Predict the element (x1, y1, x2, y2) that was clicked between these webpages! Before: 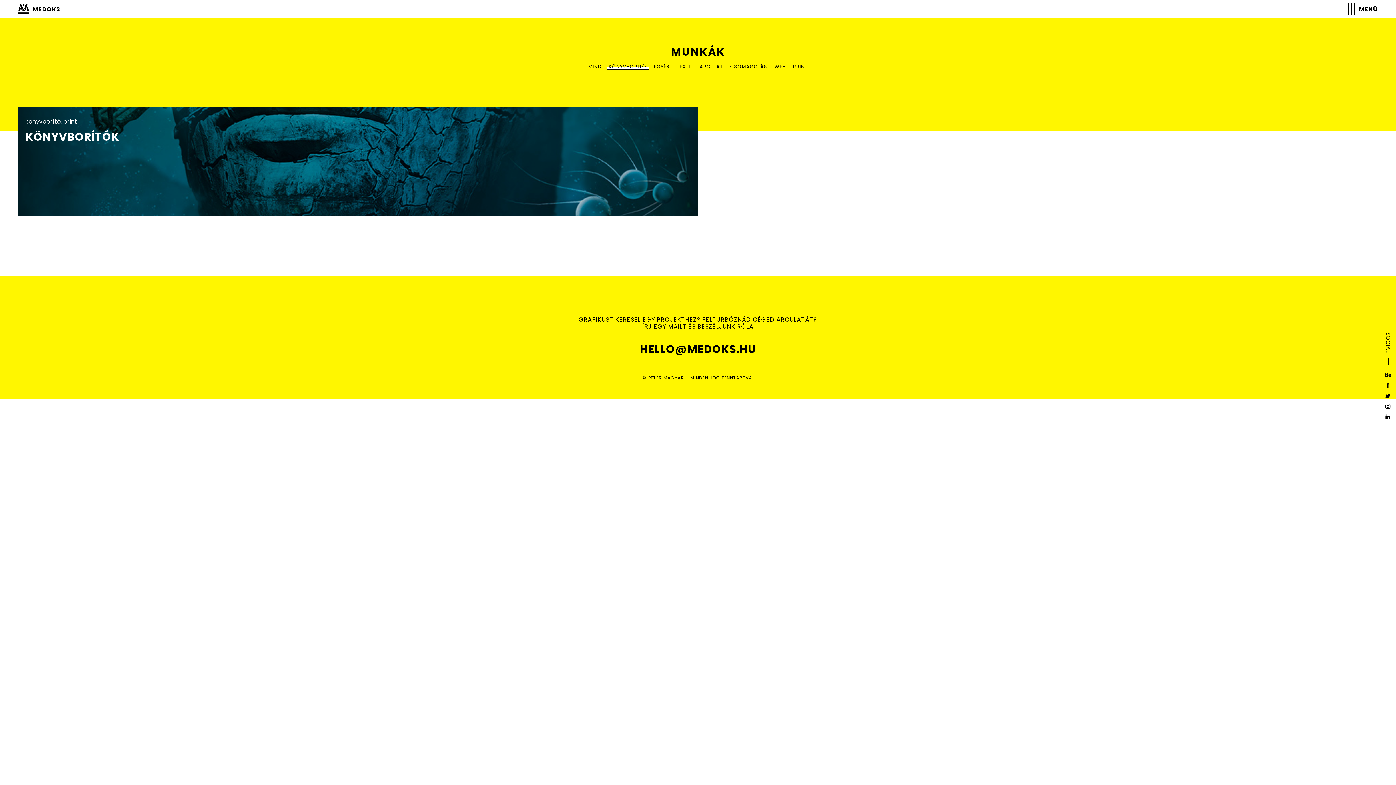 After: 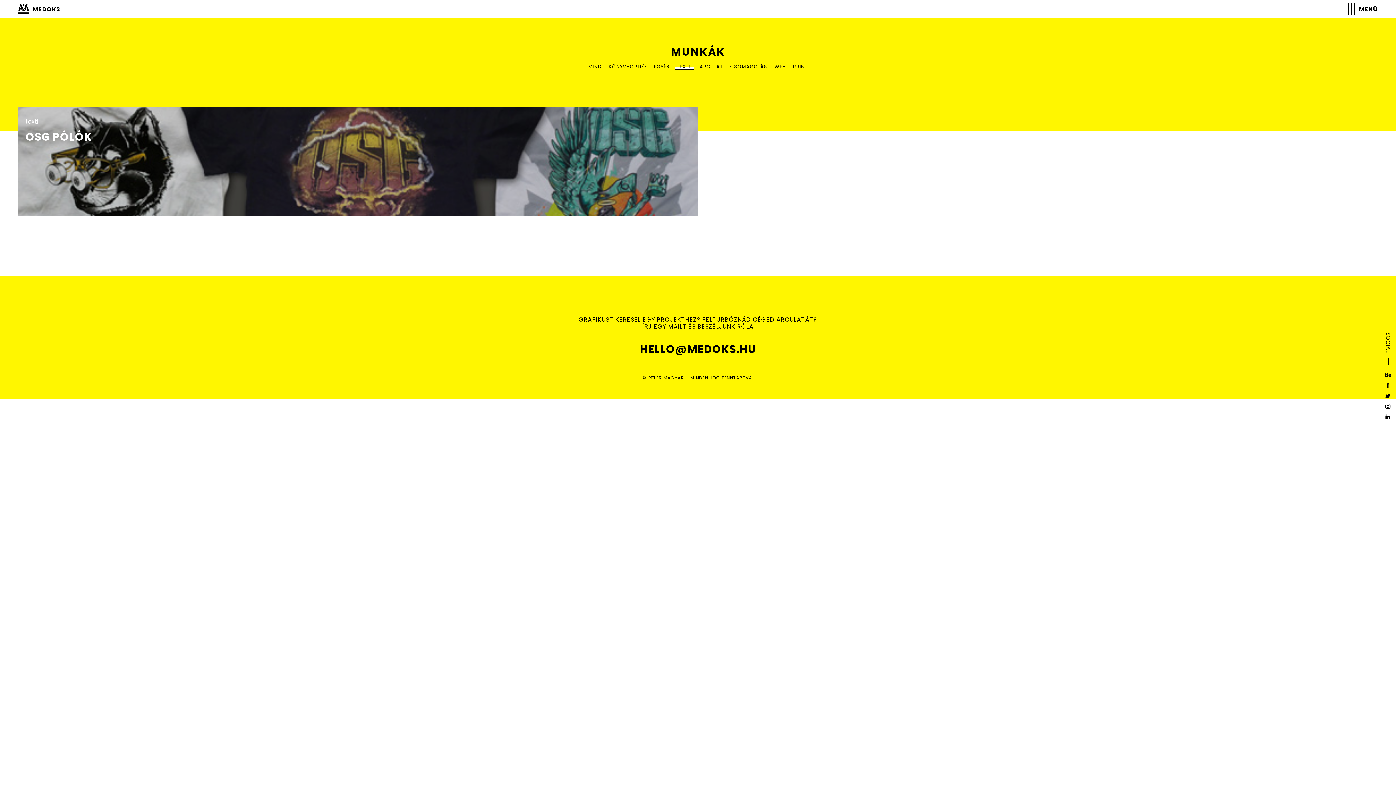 Action: bbox: (676, 64, 692, 69) label: TEXTIL